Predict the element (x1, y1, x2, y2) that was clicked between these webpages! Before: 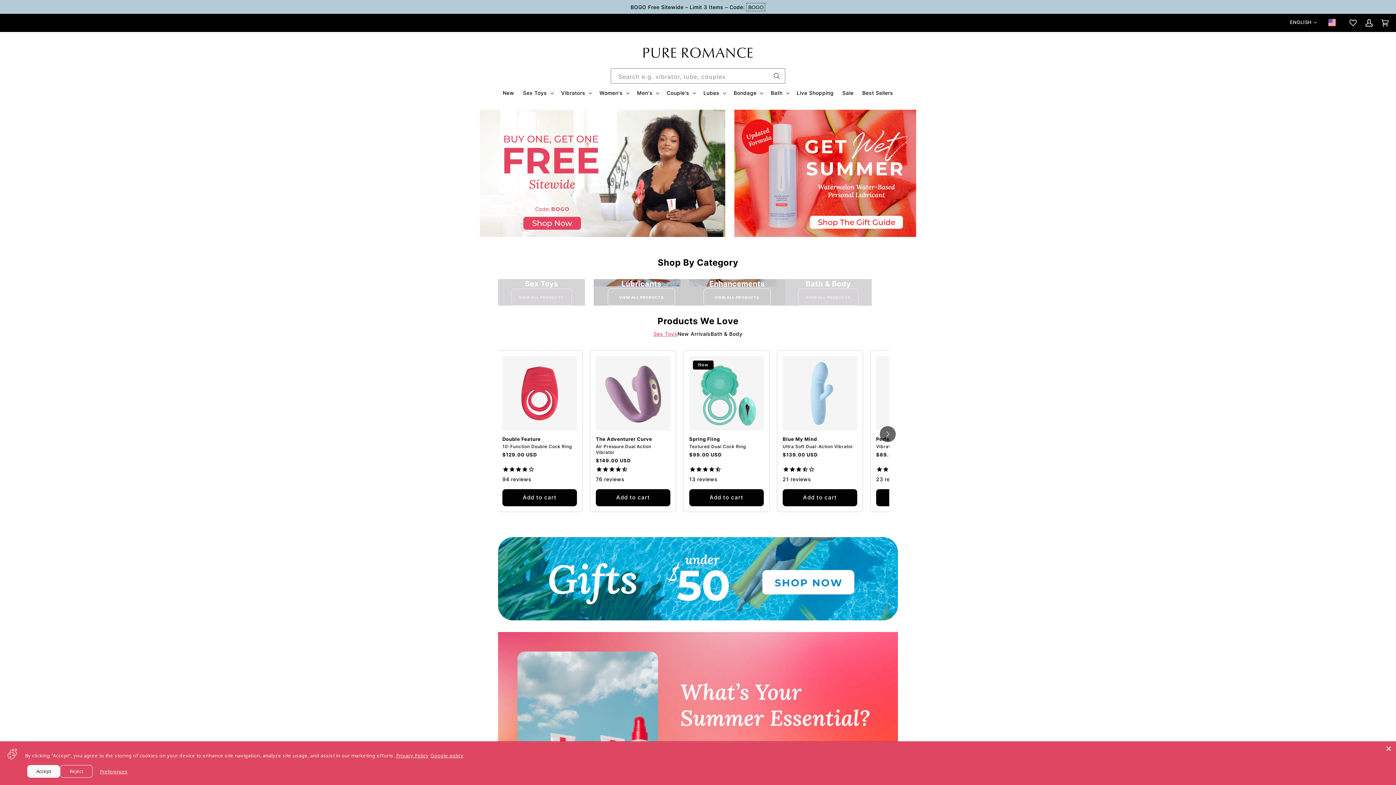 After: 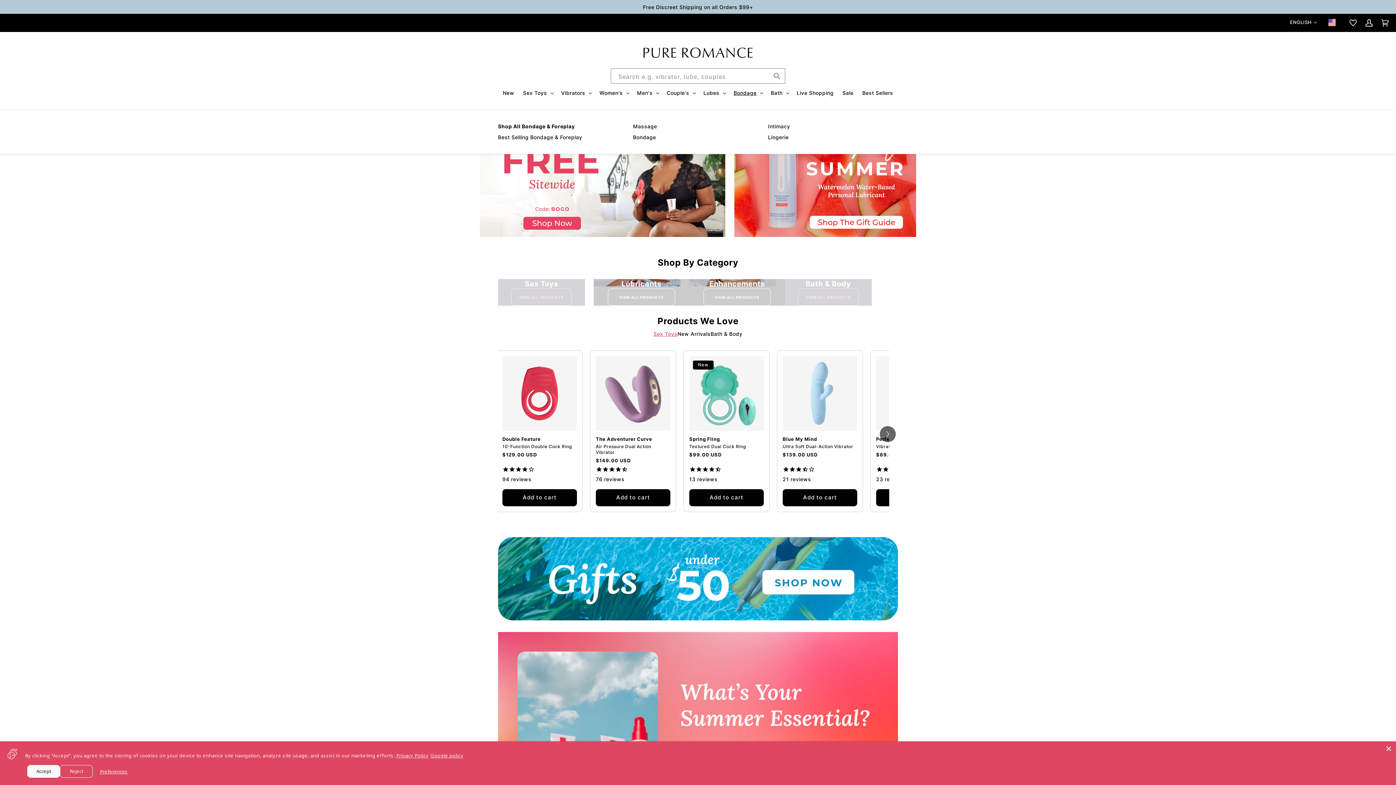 Action: label: Bondage bbox: (729, 85, 766, 100)